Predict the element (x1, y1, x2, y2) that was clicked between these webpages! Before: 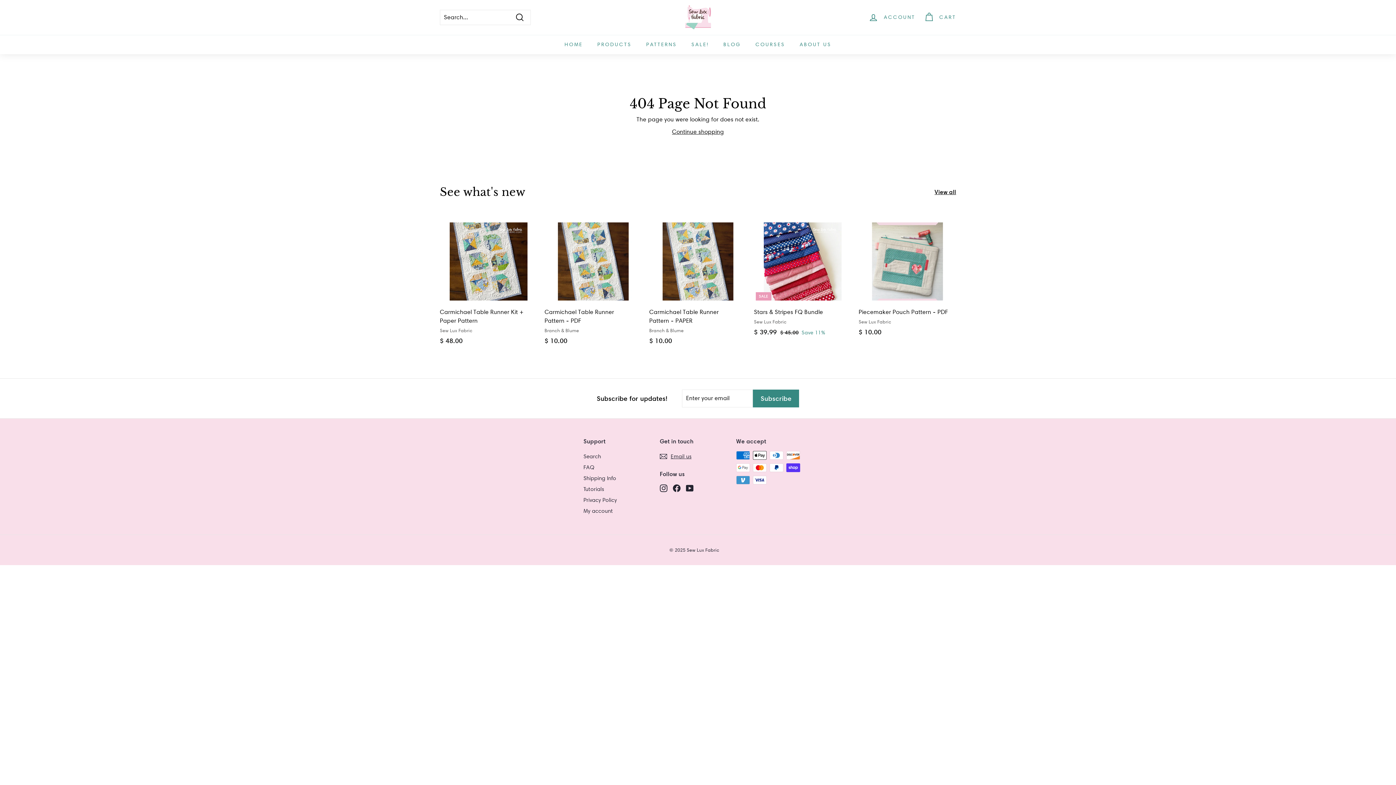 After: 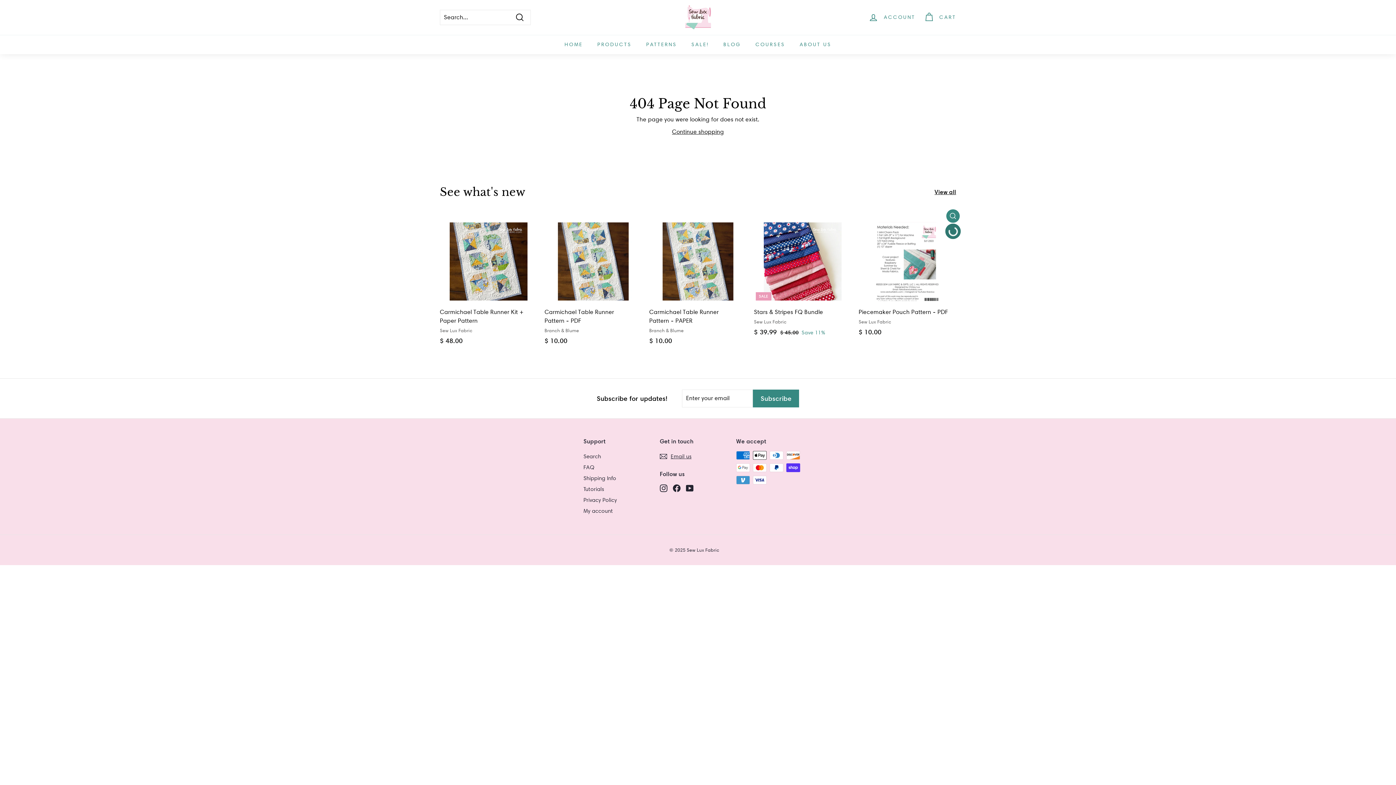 Action: bbox: (946, 226, 960, 239) label: Add to cart